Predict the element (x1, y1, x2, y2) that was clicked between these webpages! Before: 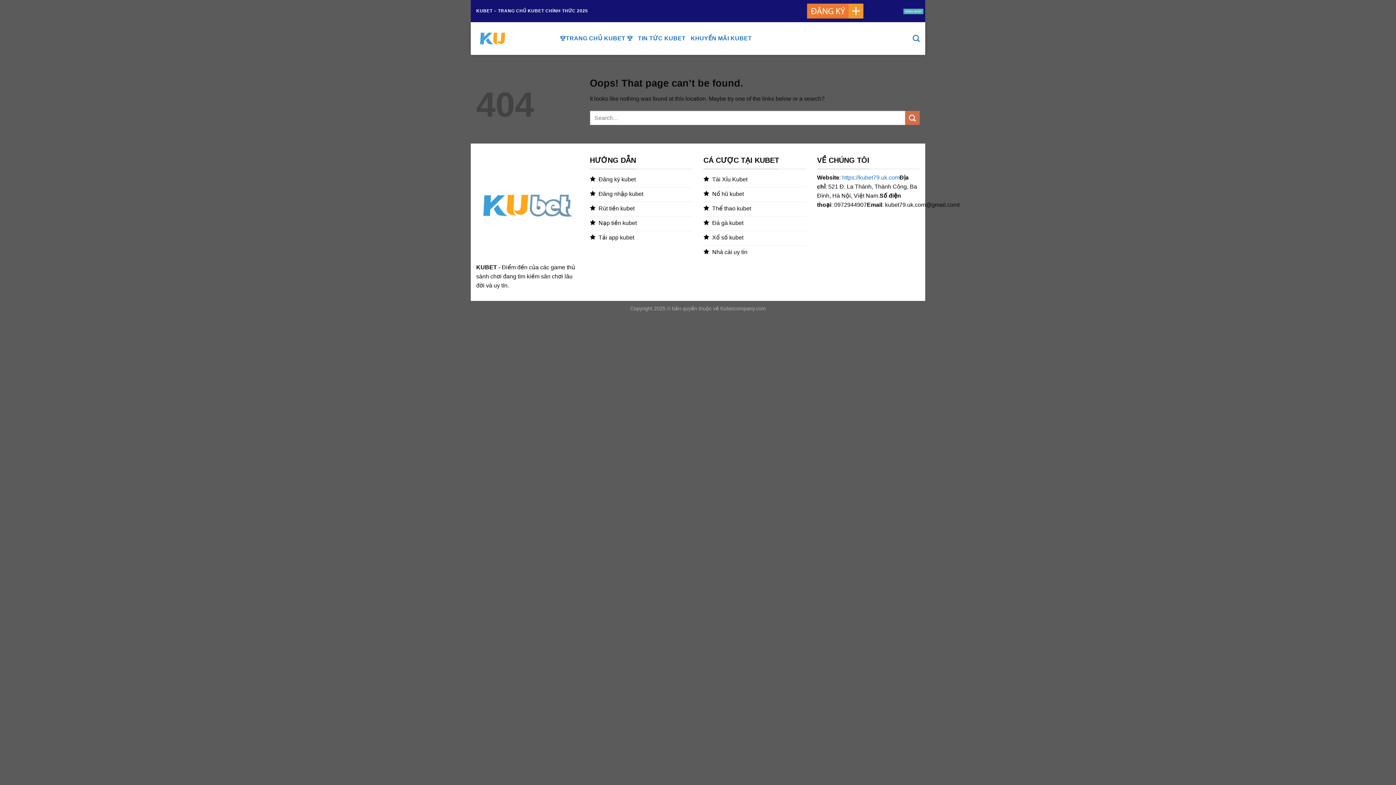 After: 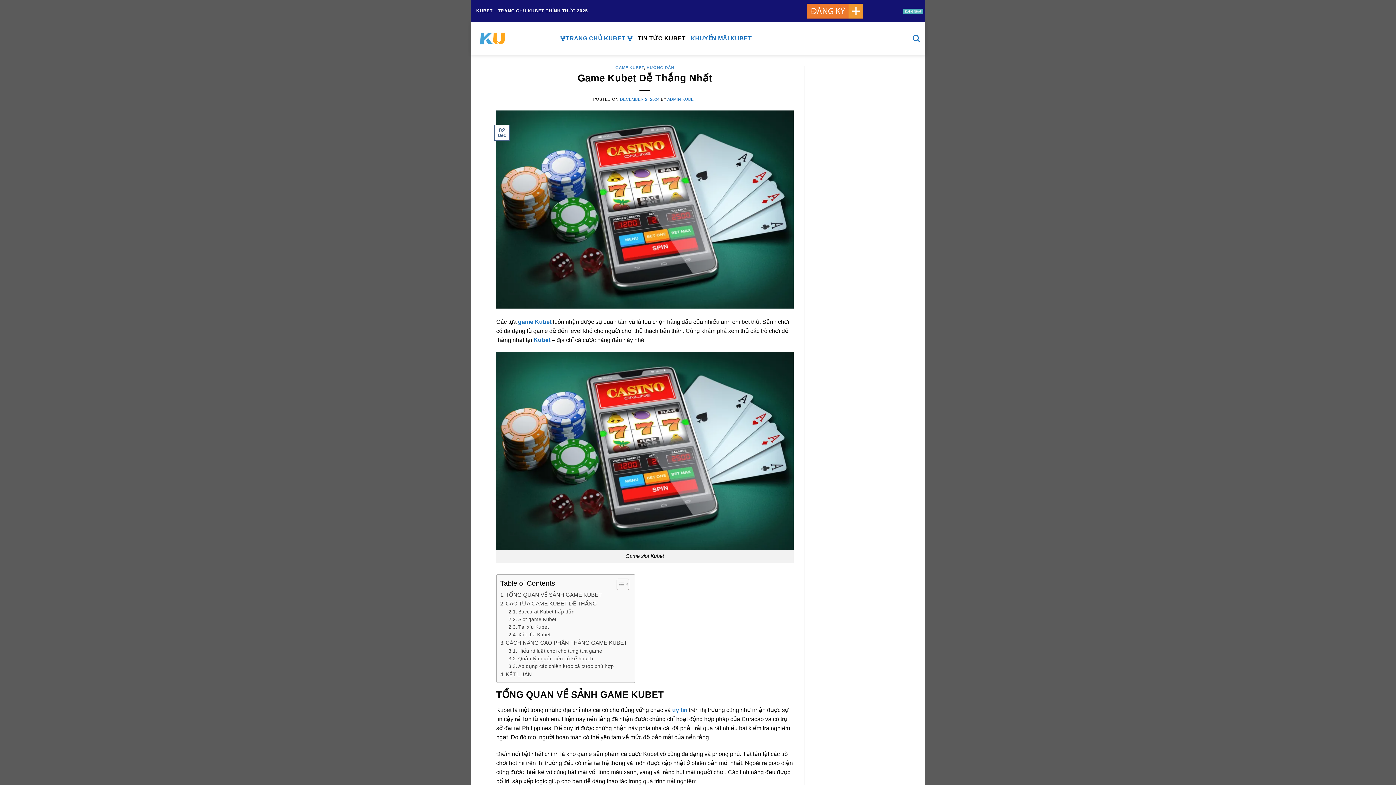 Action: bbox: (703, 187, 806, 202) label: Nổ hũ kubet